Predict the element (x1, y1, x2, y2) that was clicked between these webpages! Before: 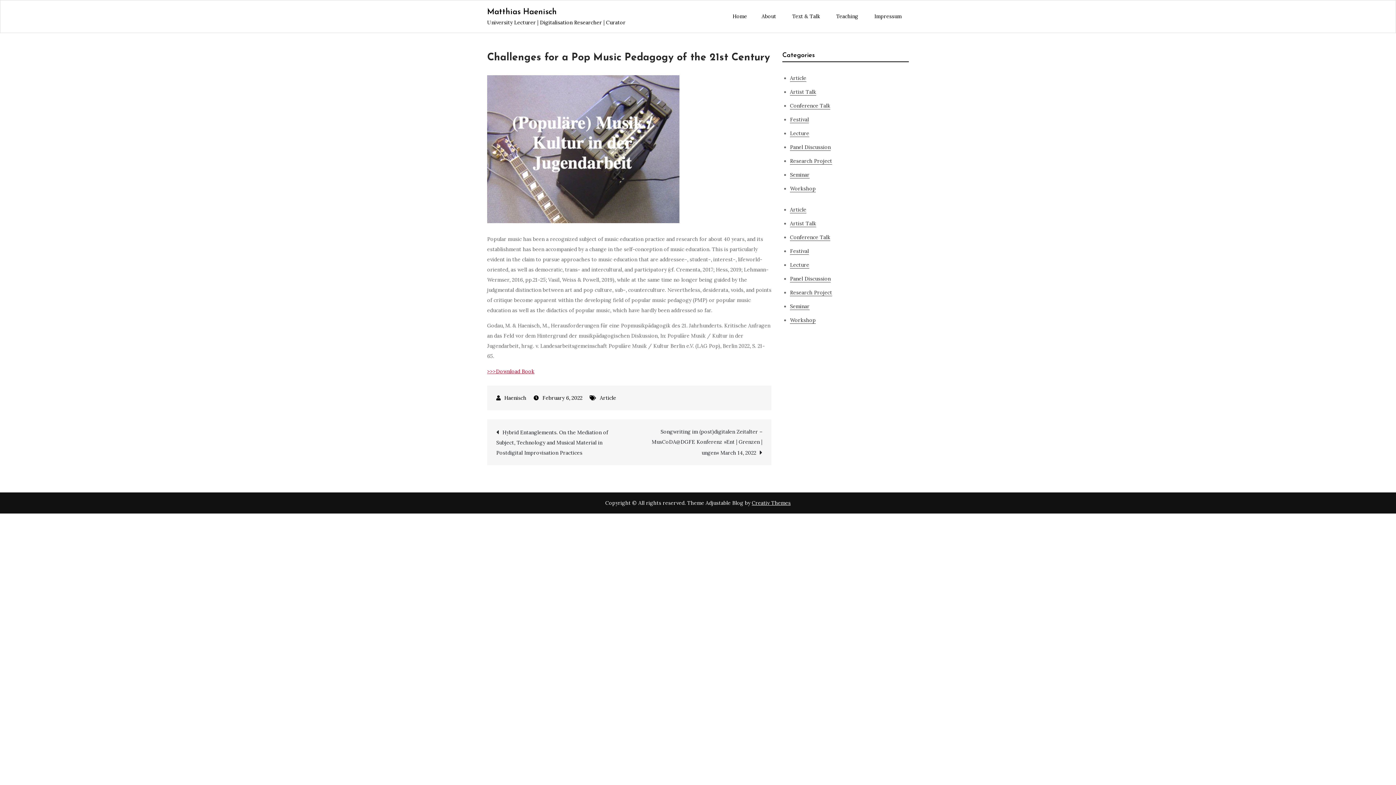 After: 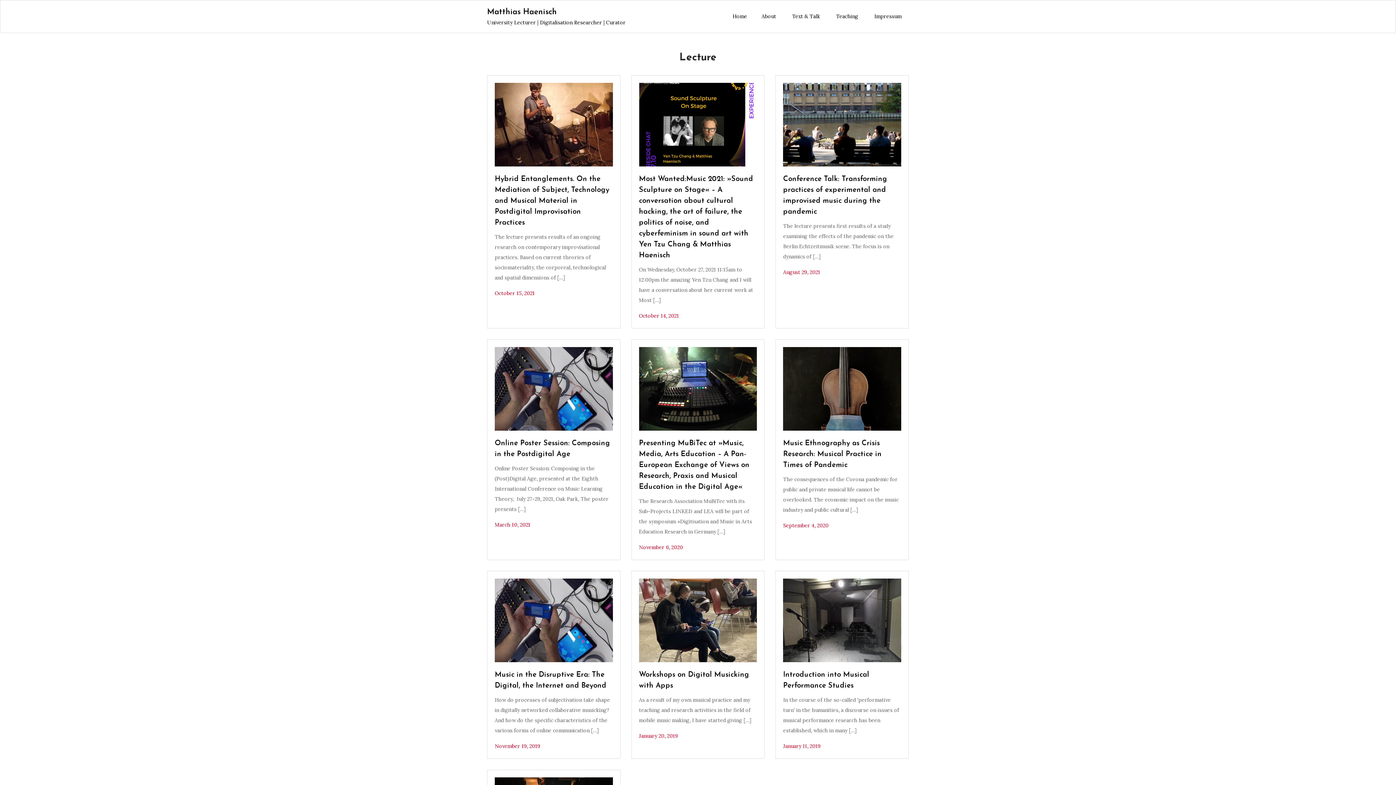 Action: label: Lecture bbox: (790, 130, 809, 137)